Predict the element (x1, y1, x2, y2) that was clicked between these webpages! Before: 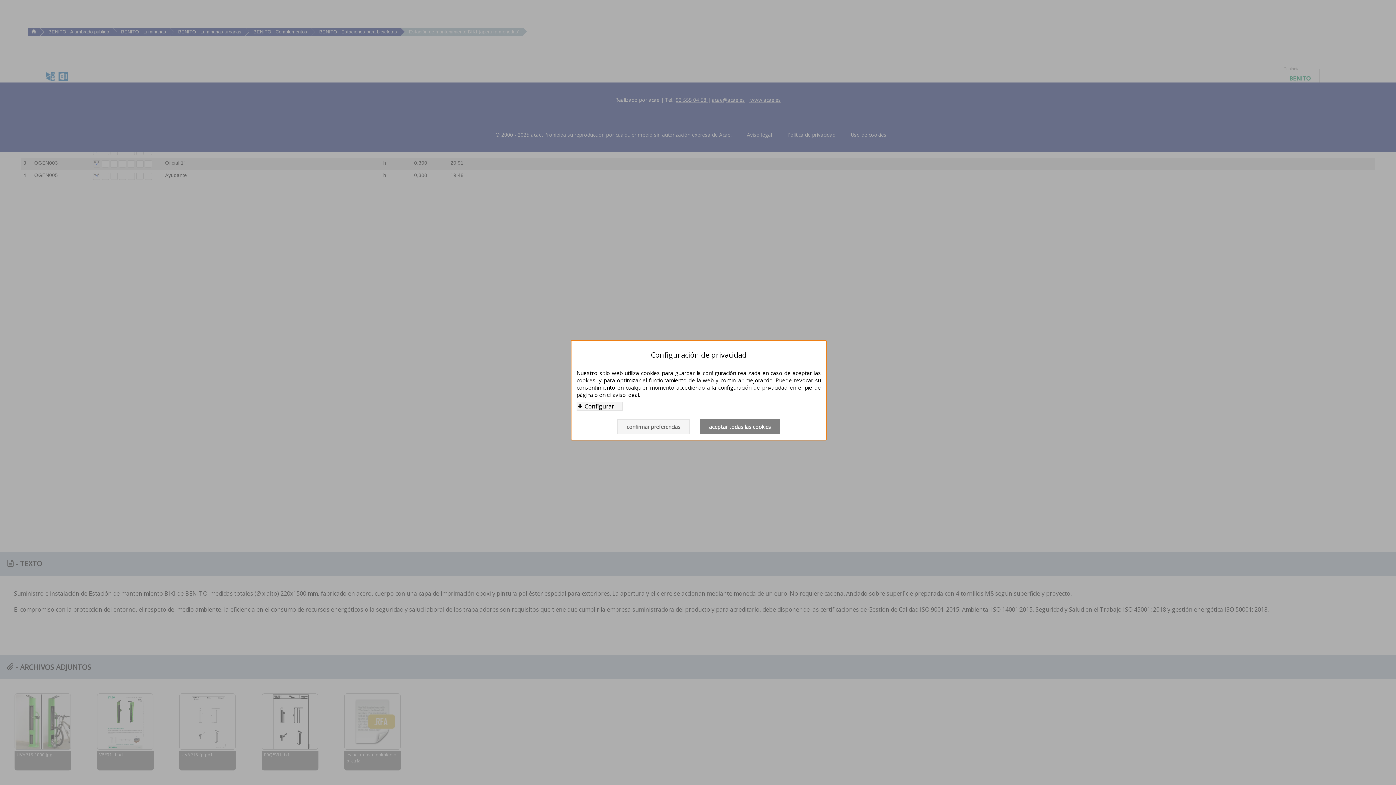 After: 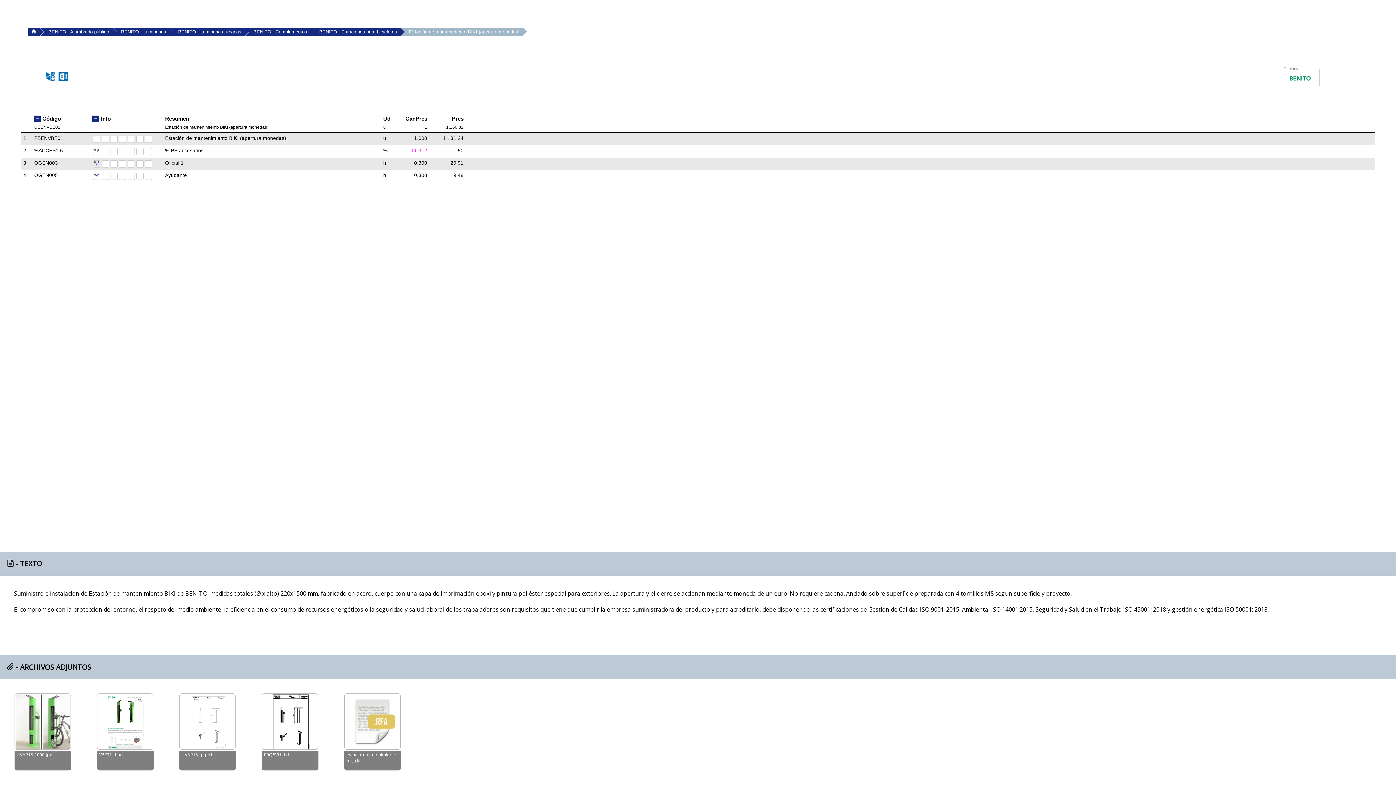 Action: label: aceptar todas las cookies bbox: (700, 419, 780, 434)